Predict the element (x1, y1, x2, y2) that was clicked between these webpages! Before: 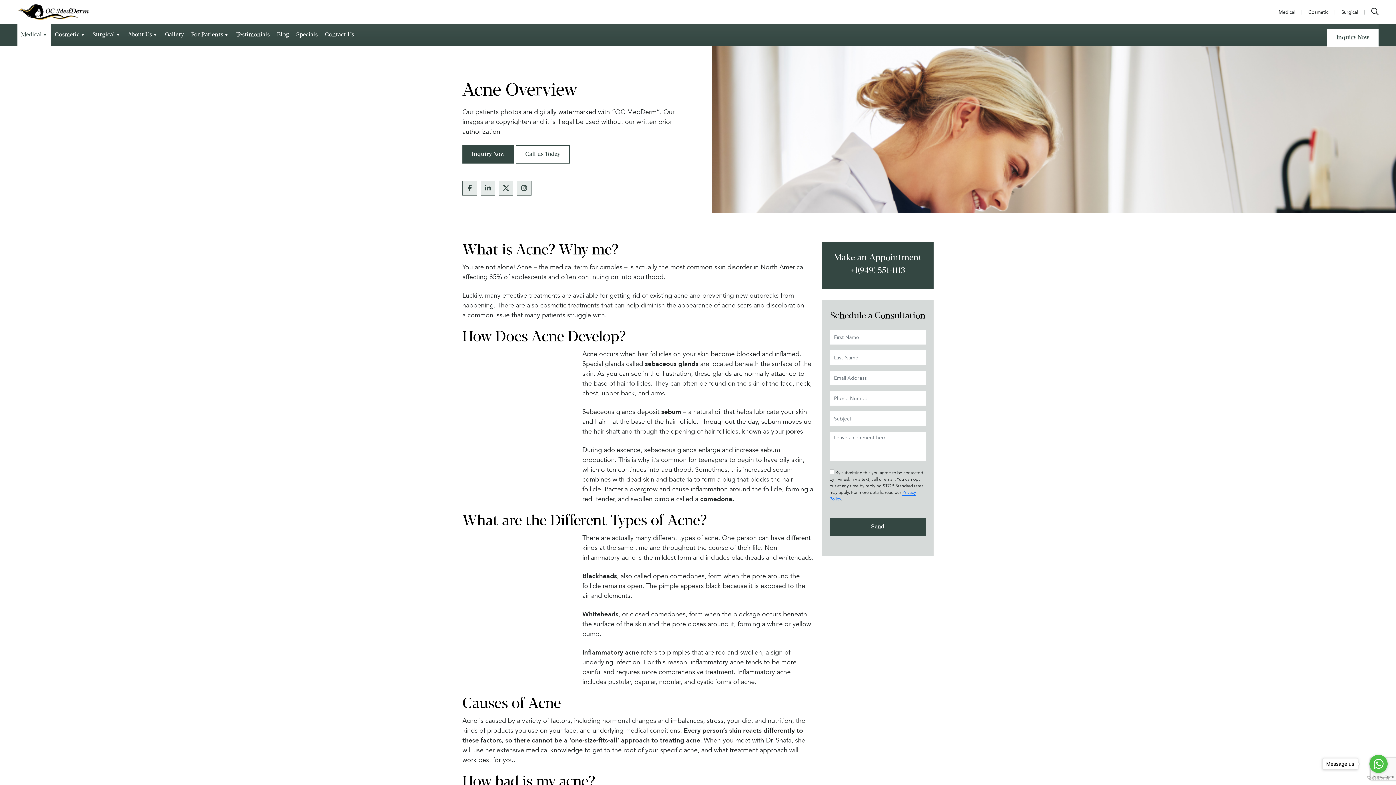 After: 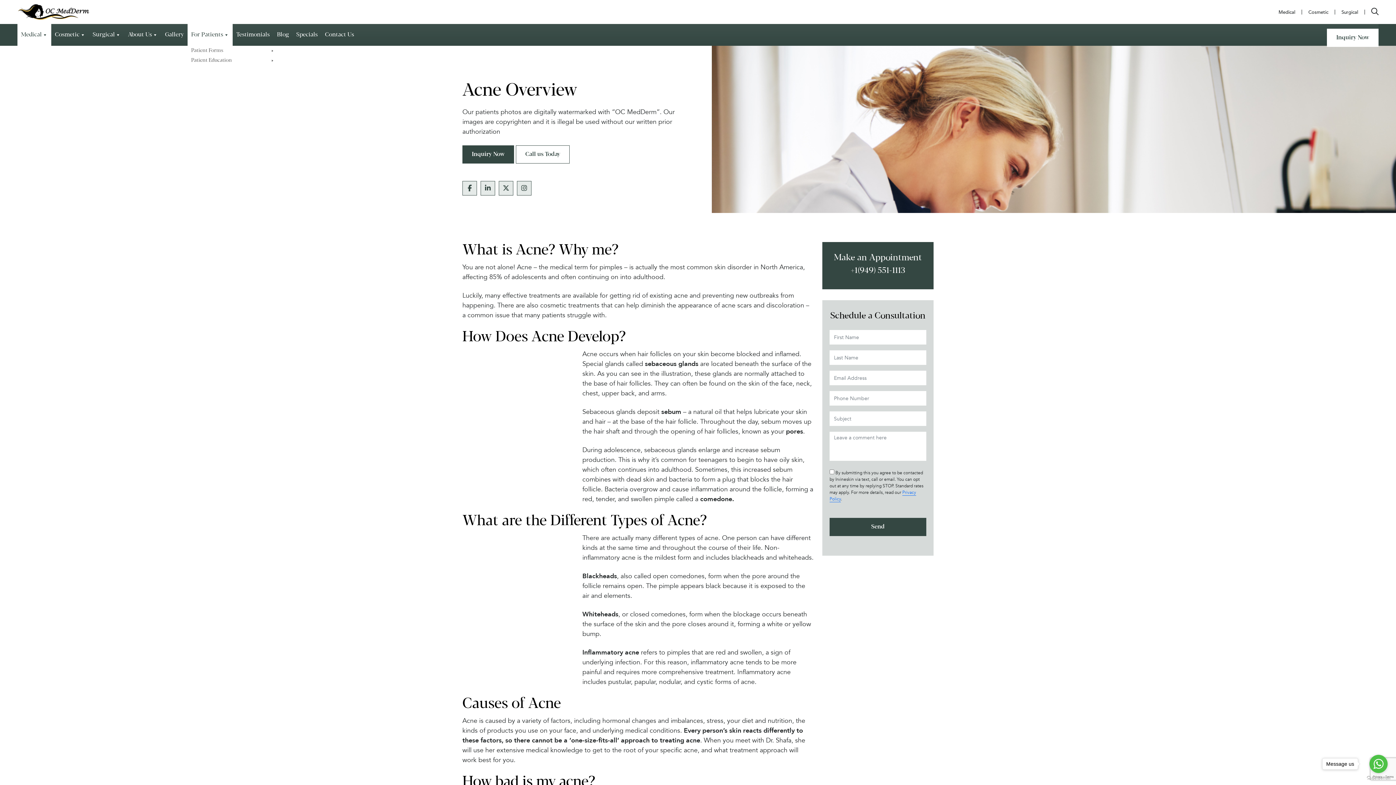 Action: bbox: (187, 24, 232, 45) label: For Patients